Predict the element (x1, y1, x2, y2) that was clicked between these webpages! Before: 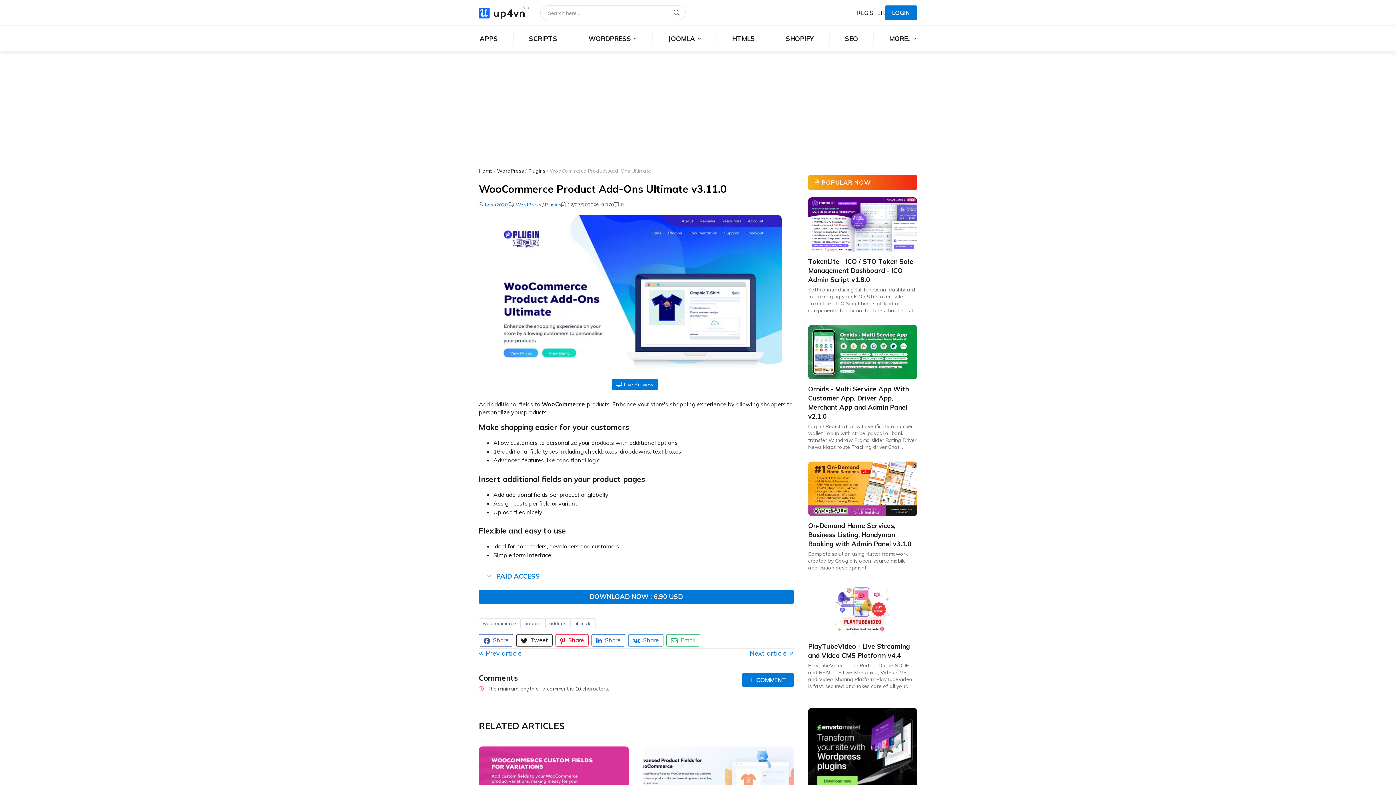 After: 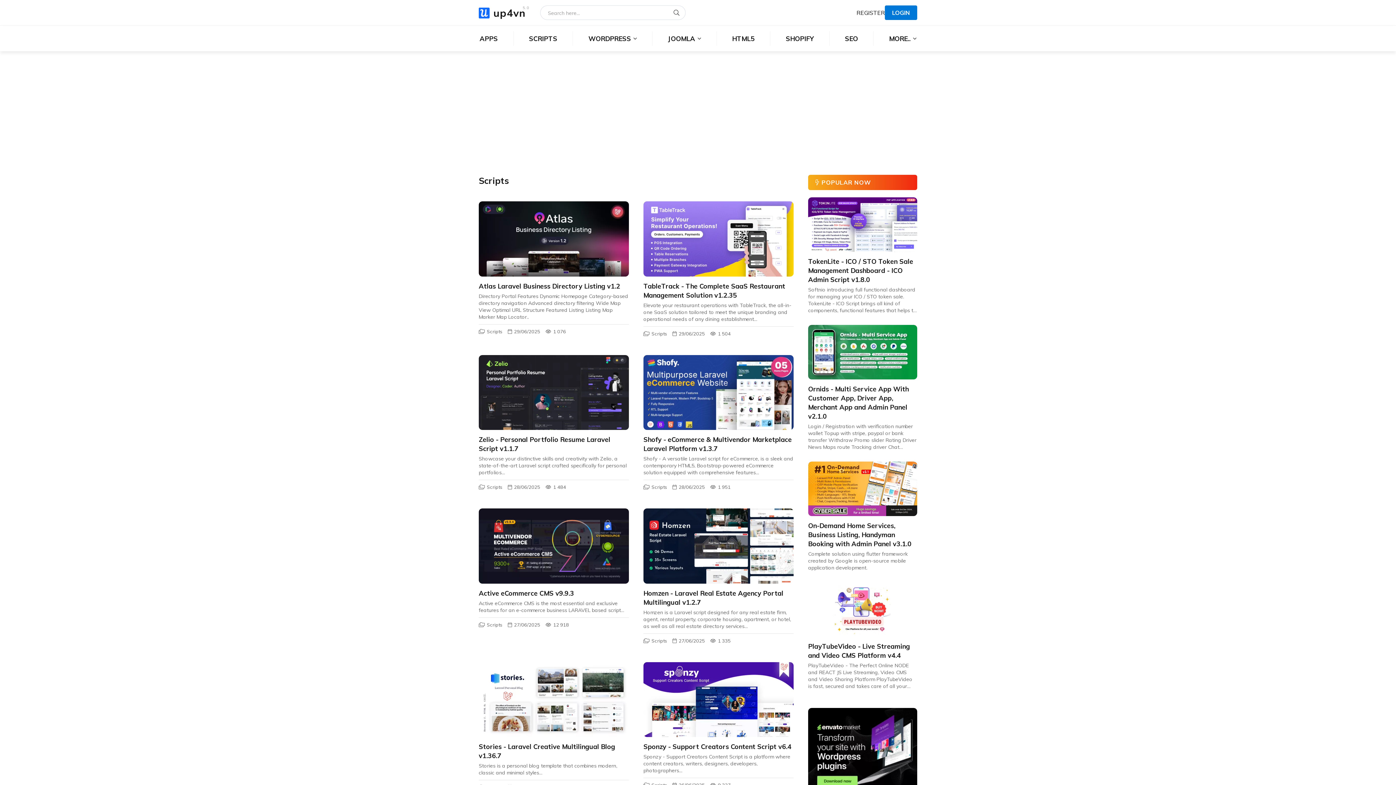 Action: bbox: (513, 31, 572, 45) label: SCRIPTS